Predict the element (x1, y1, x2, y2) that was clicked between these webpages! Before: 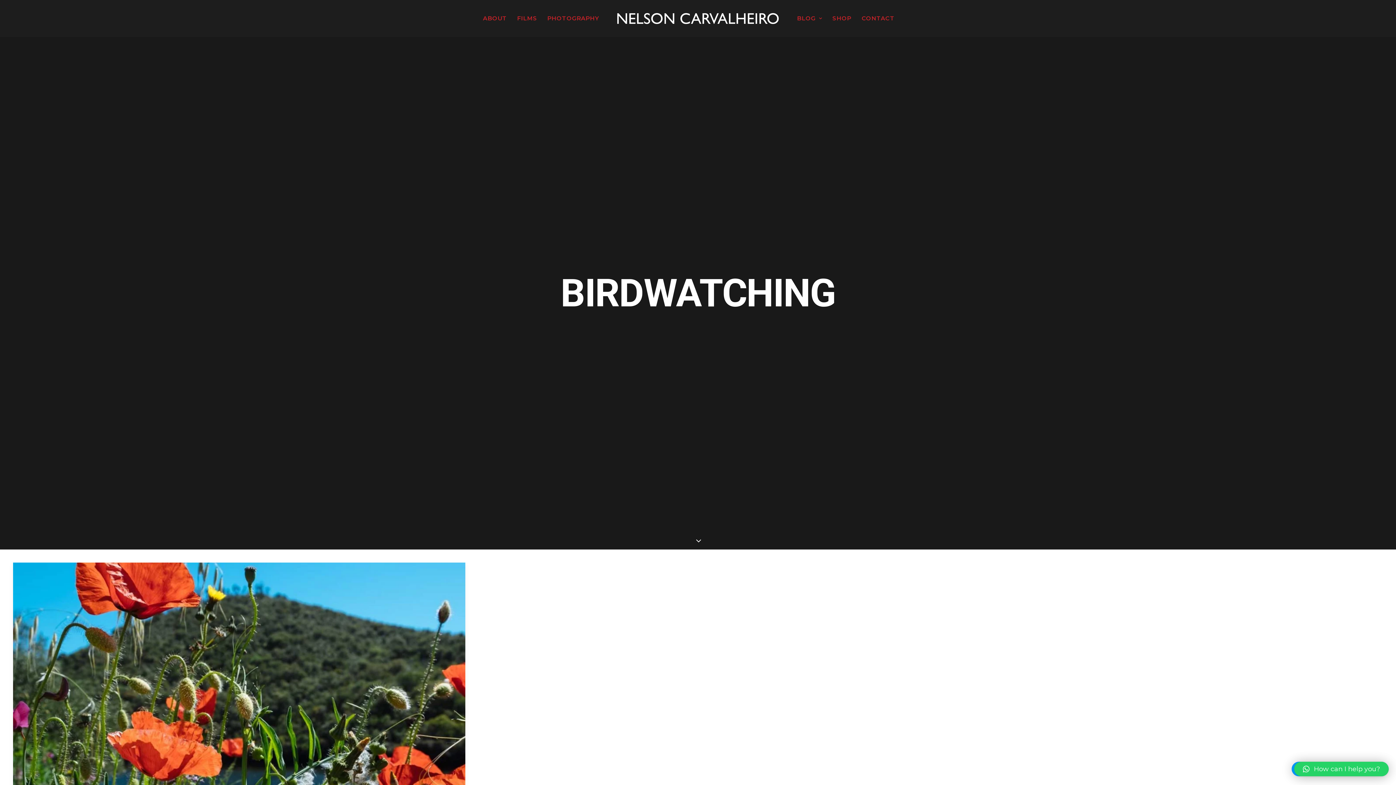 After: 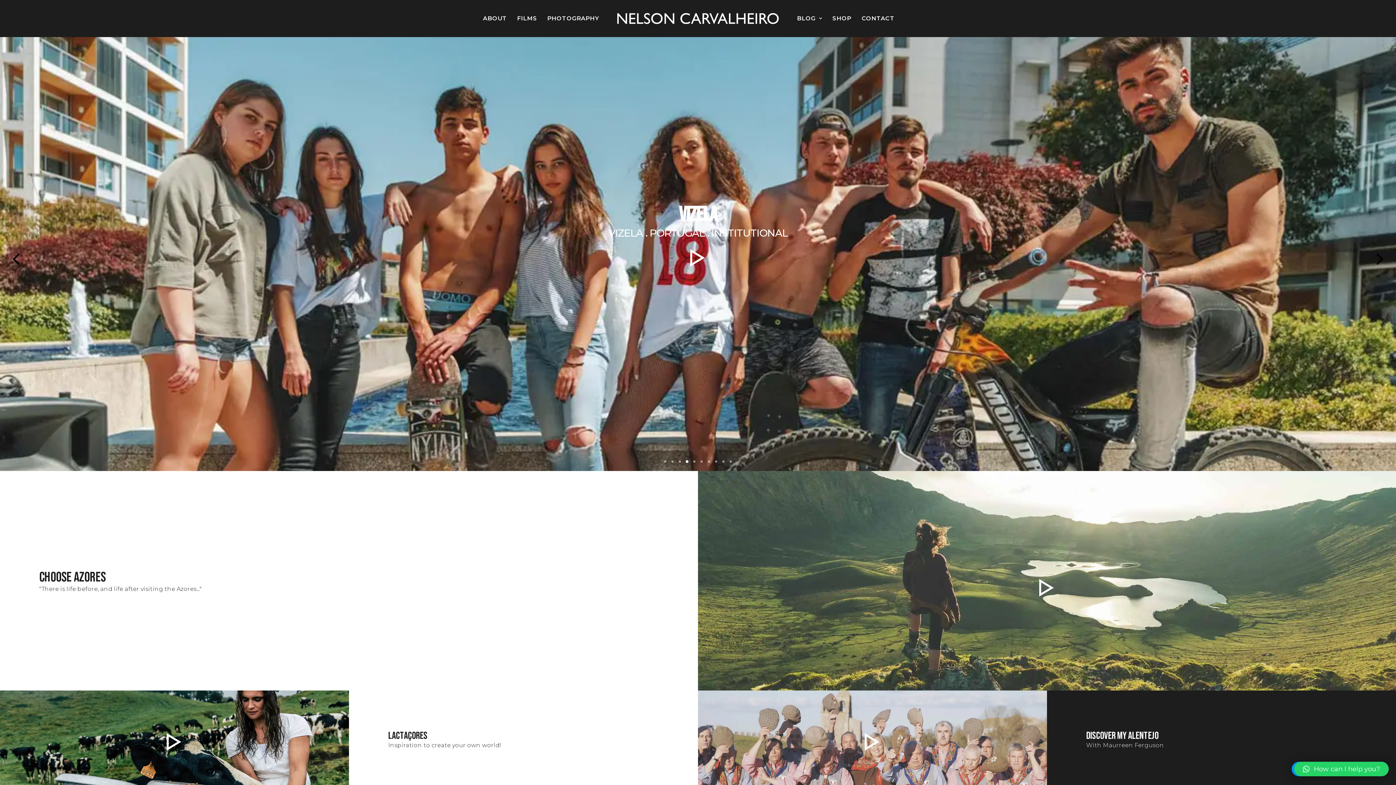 Action: label: Nelson Carvalheiro bbox: (617, 13, 778, 24)